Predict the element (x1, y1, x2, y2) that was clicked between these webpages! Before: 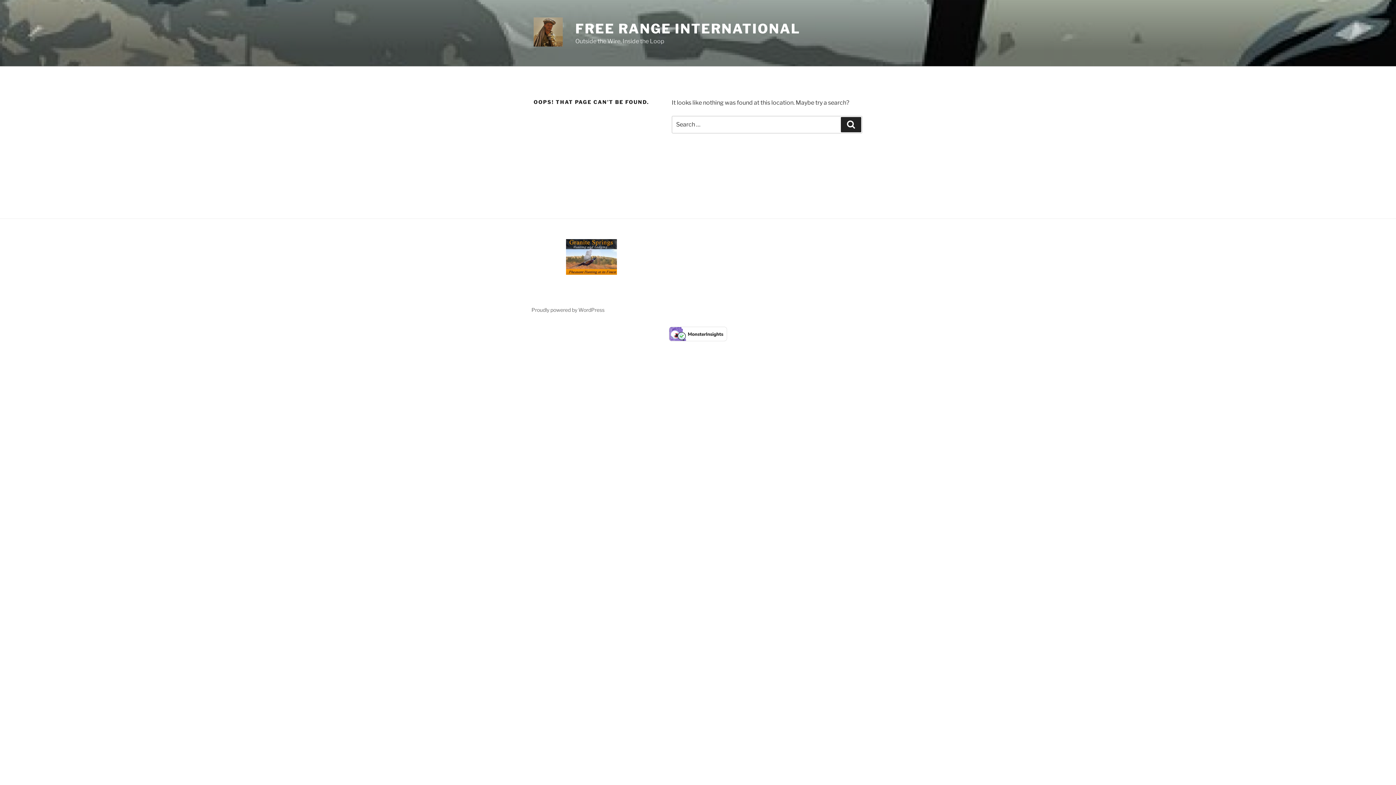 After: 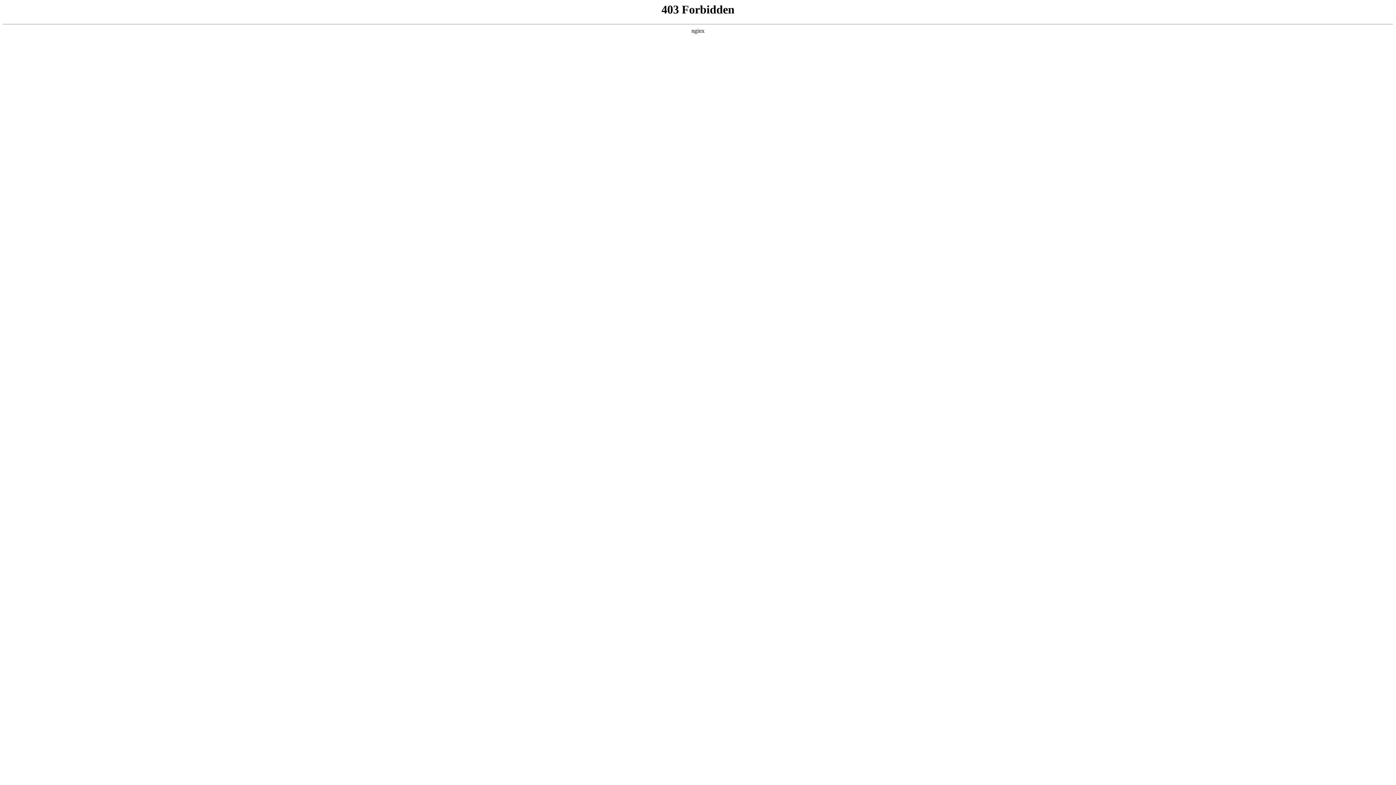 Action: label: Proudly powered by WordPress bbox: (531, 306, 604, 313)